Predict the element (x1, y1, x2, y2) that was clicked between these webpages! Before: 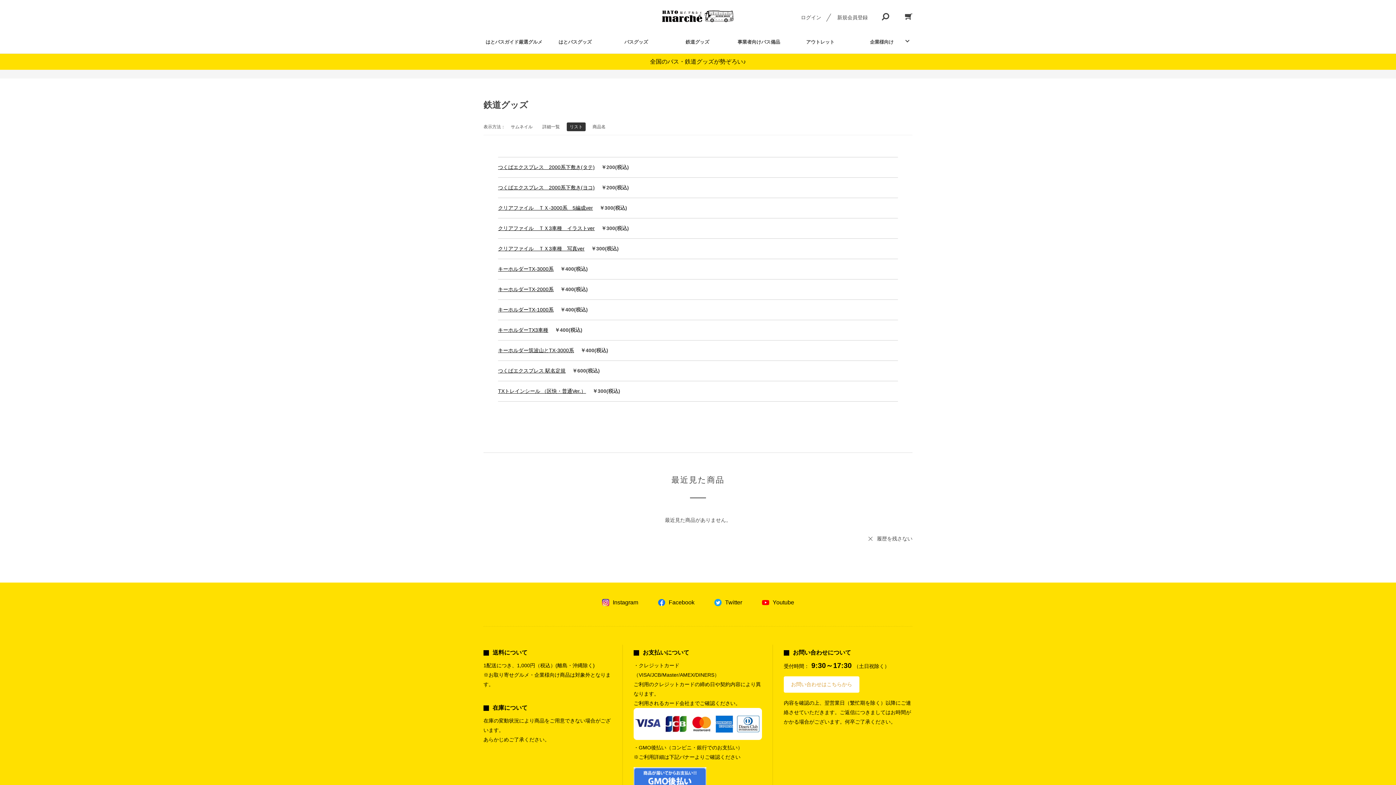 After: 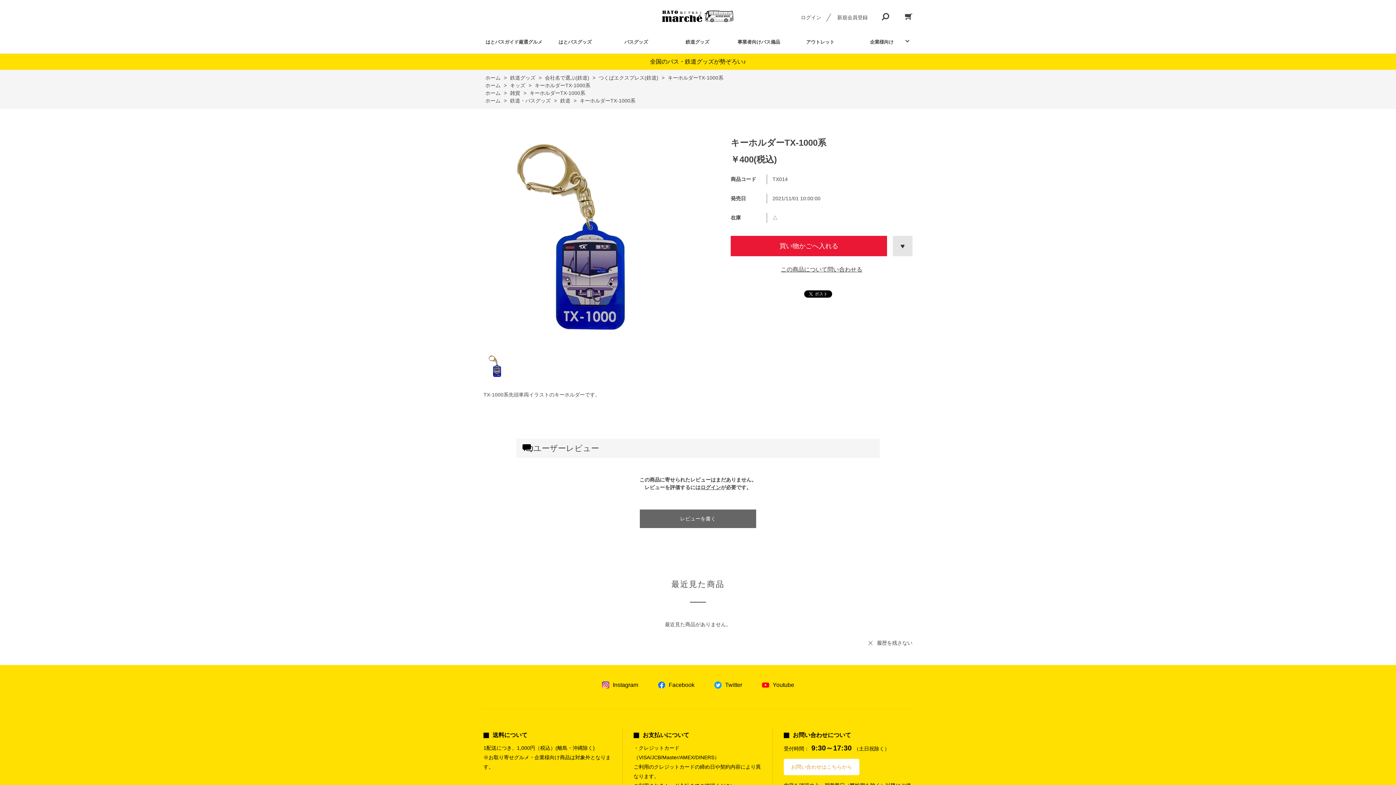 Action: bbox: (498, 306, 553, 312) label: キーホルダーTX-1000系